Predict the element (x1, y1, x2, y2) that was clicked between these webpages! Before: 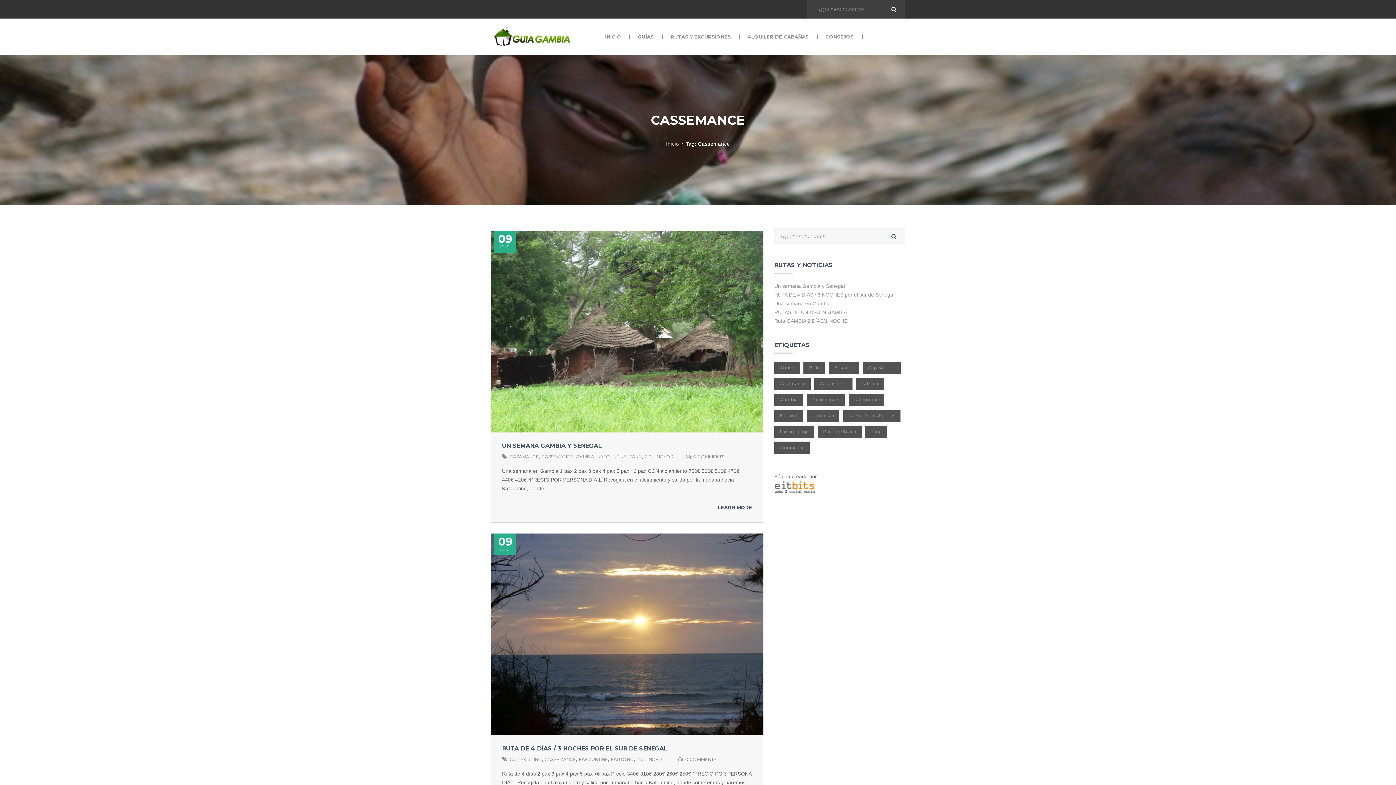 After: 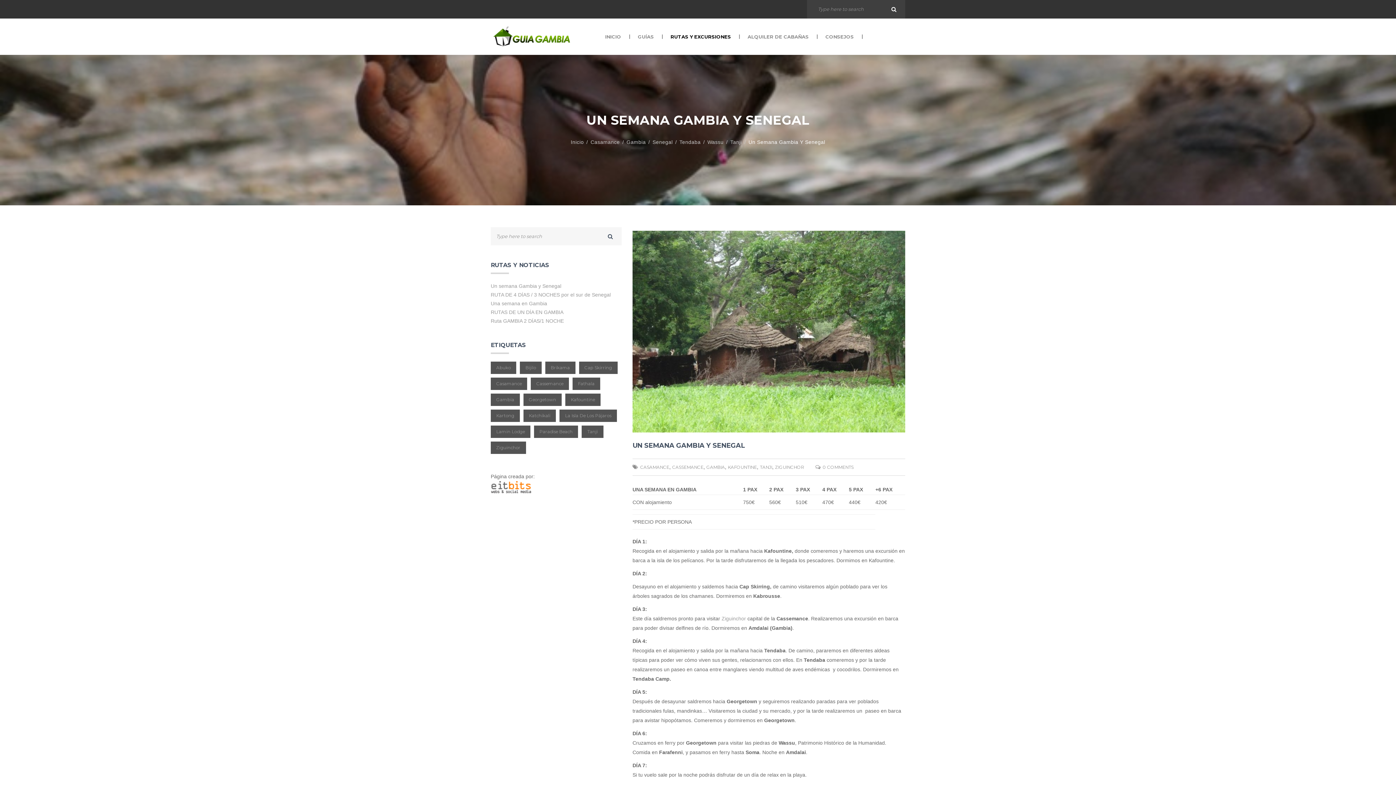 Action: label: Un semana Gambia y Senegal bbox: (774, 283, 845, 289)